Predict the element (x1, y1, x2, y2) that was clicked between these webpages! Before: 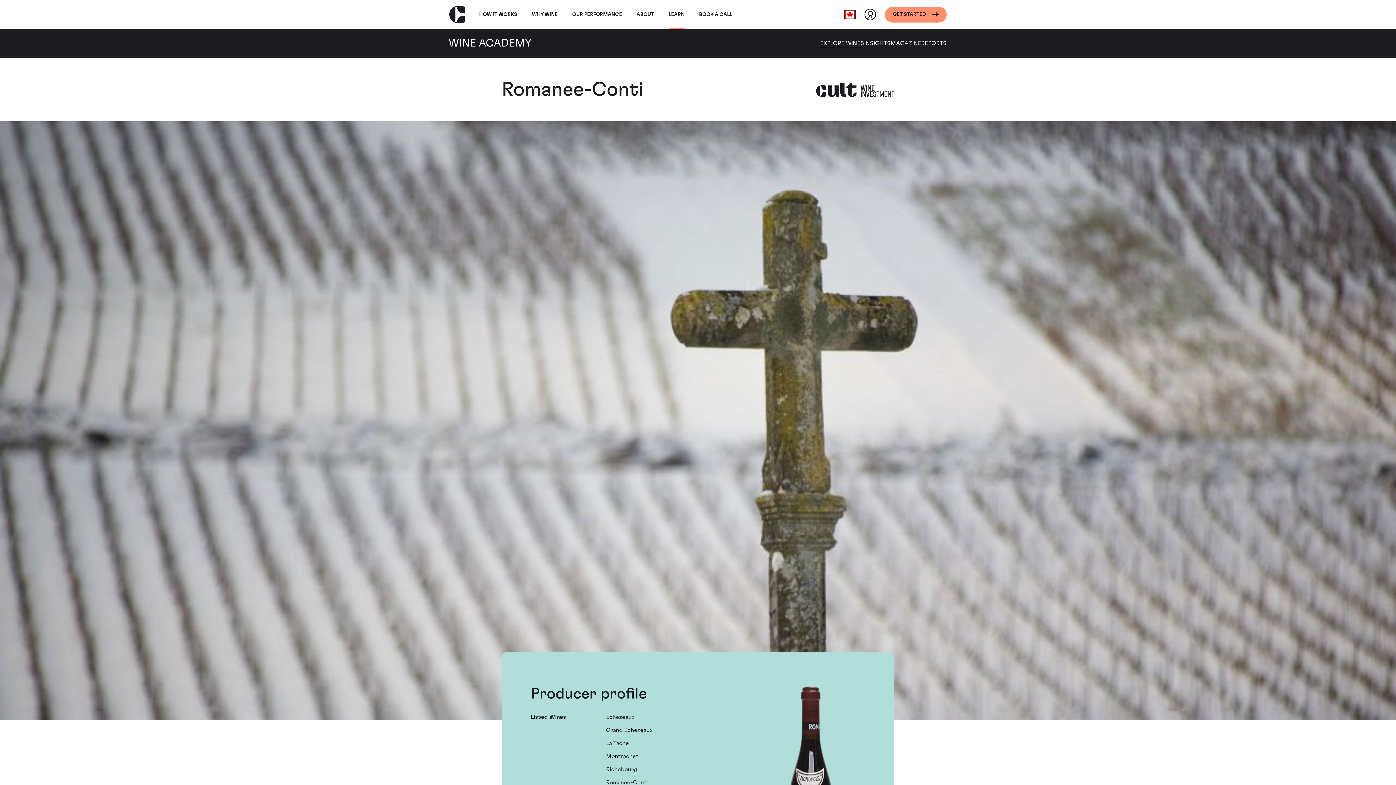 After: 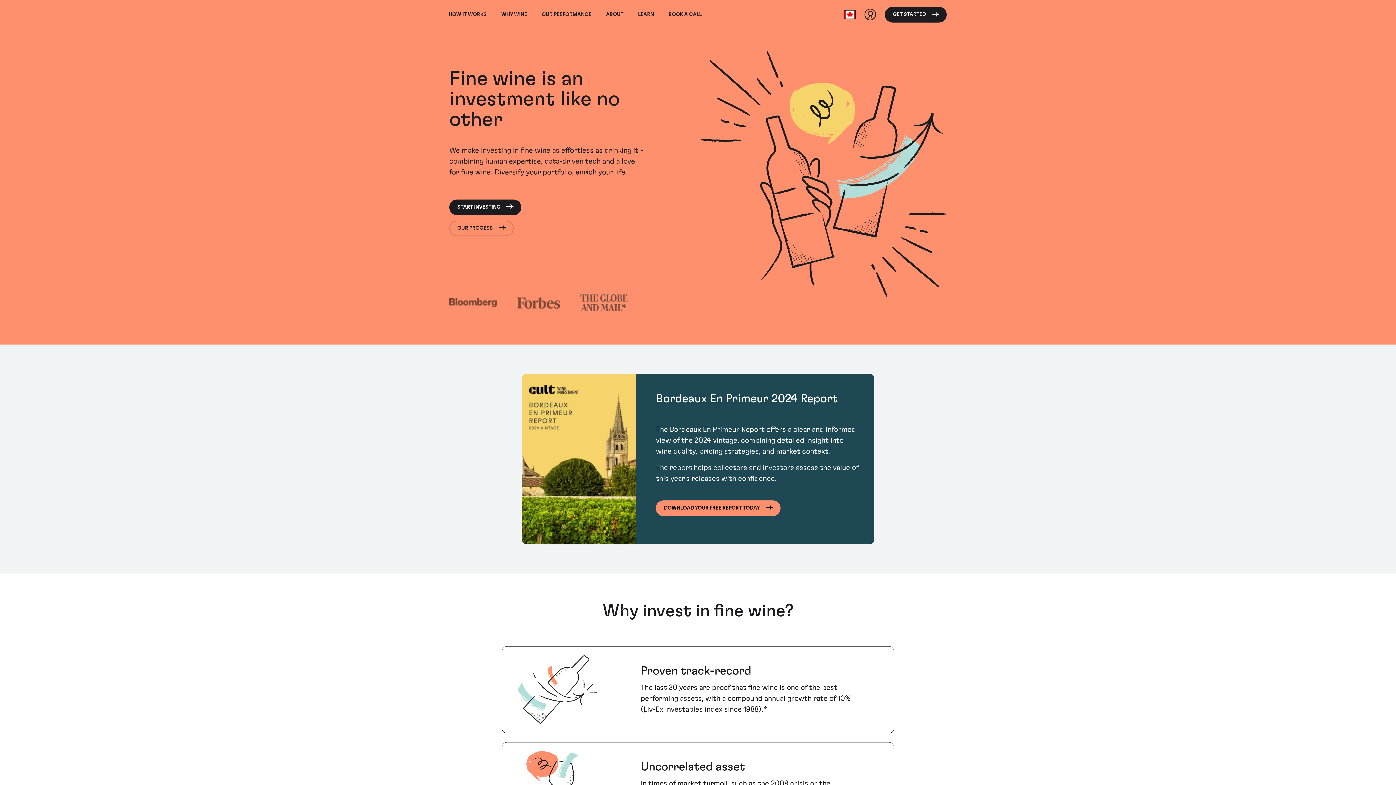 Action: bbox: (449, 5, 464, 23)